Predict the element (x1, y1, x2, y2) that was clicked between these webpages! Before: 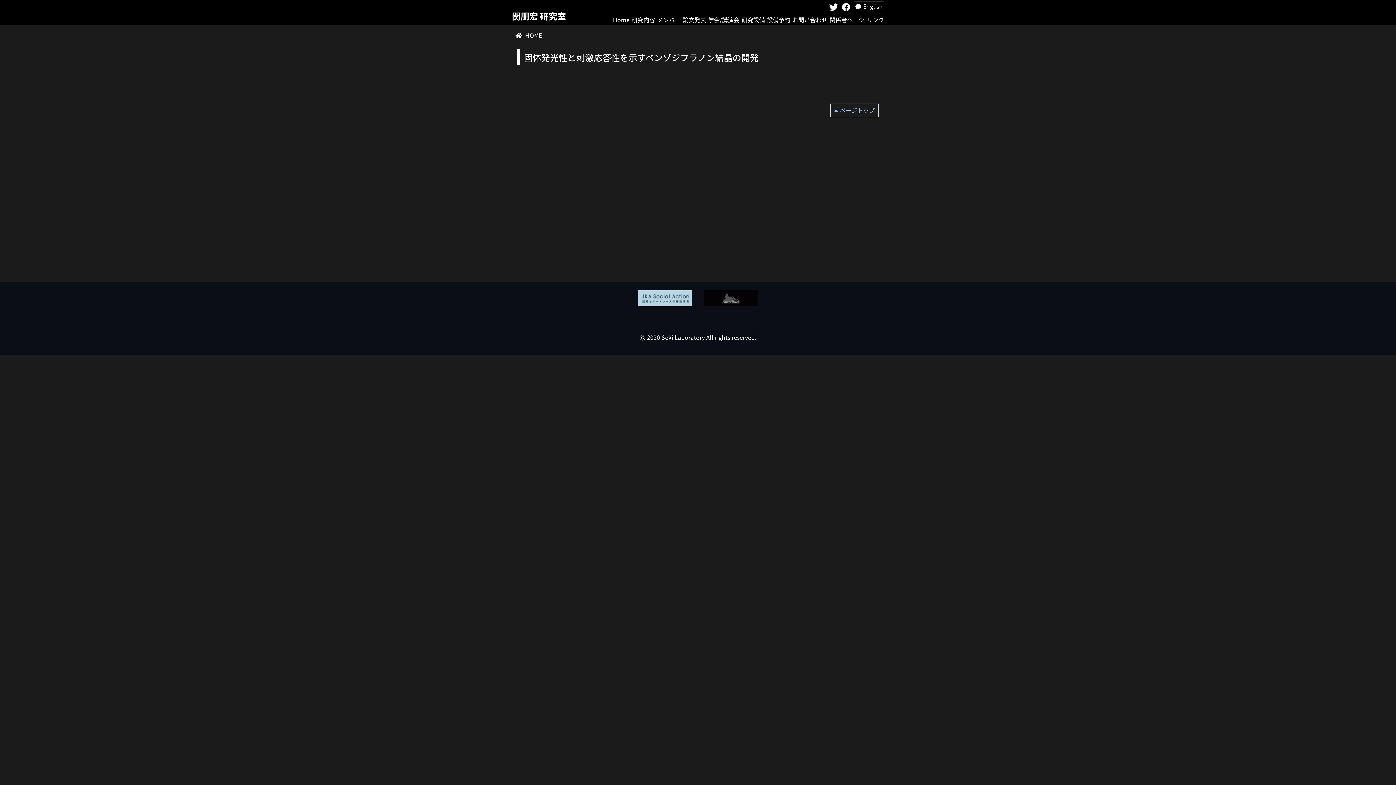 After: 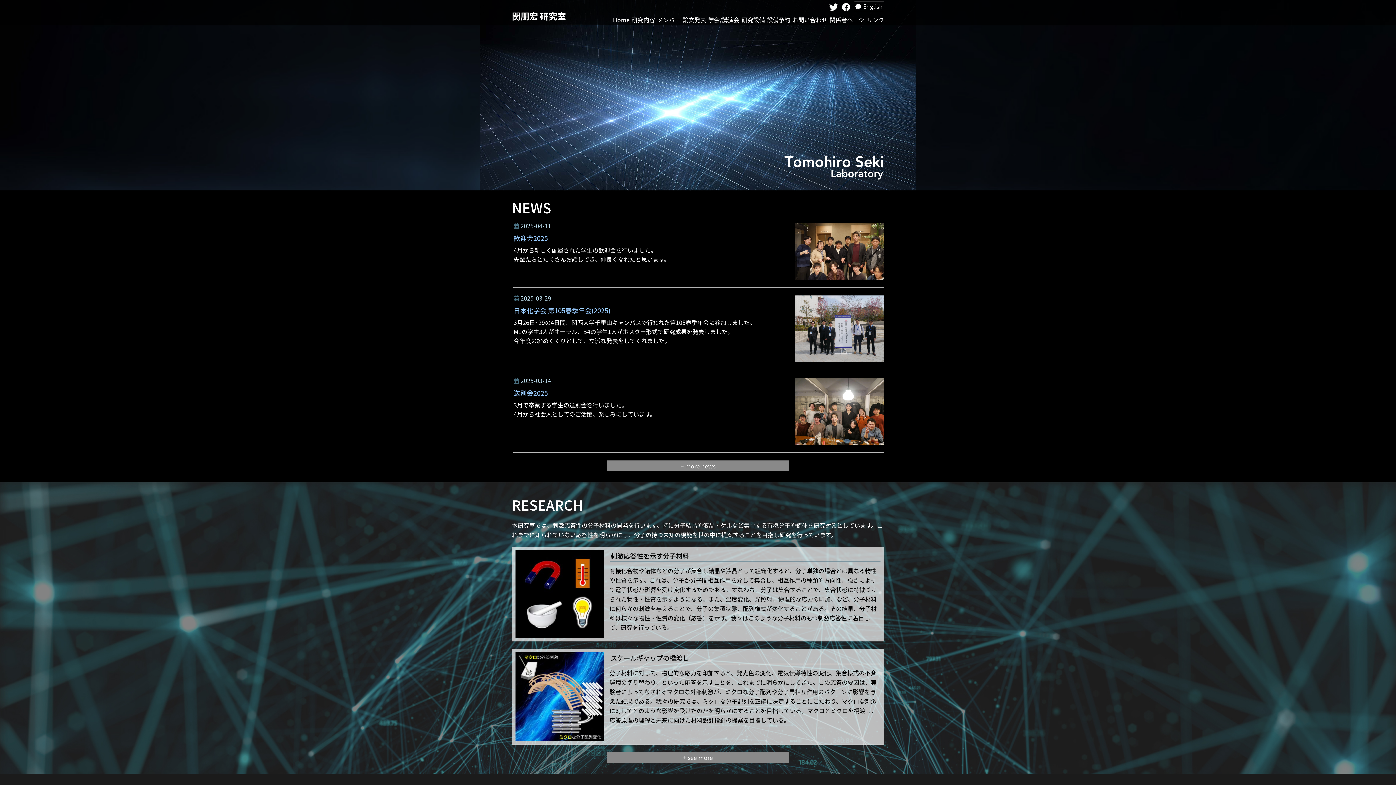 Action: bbox: (512, 9, 566, 22) label: 関朋宏 研究室